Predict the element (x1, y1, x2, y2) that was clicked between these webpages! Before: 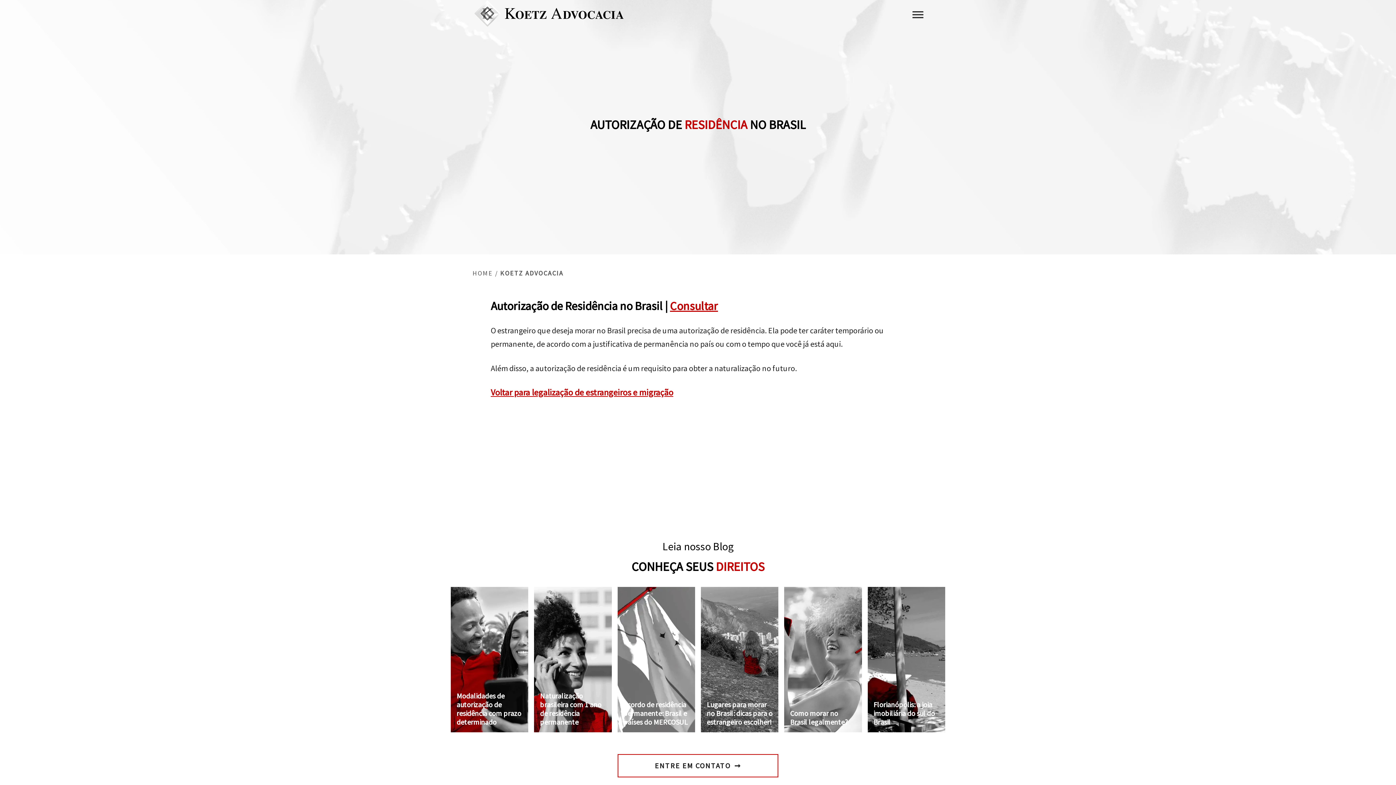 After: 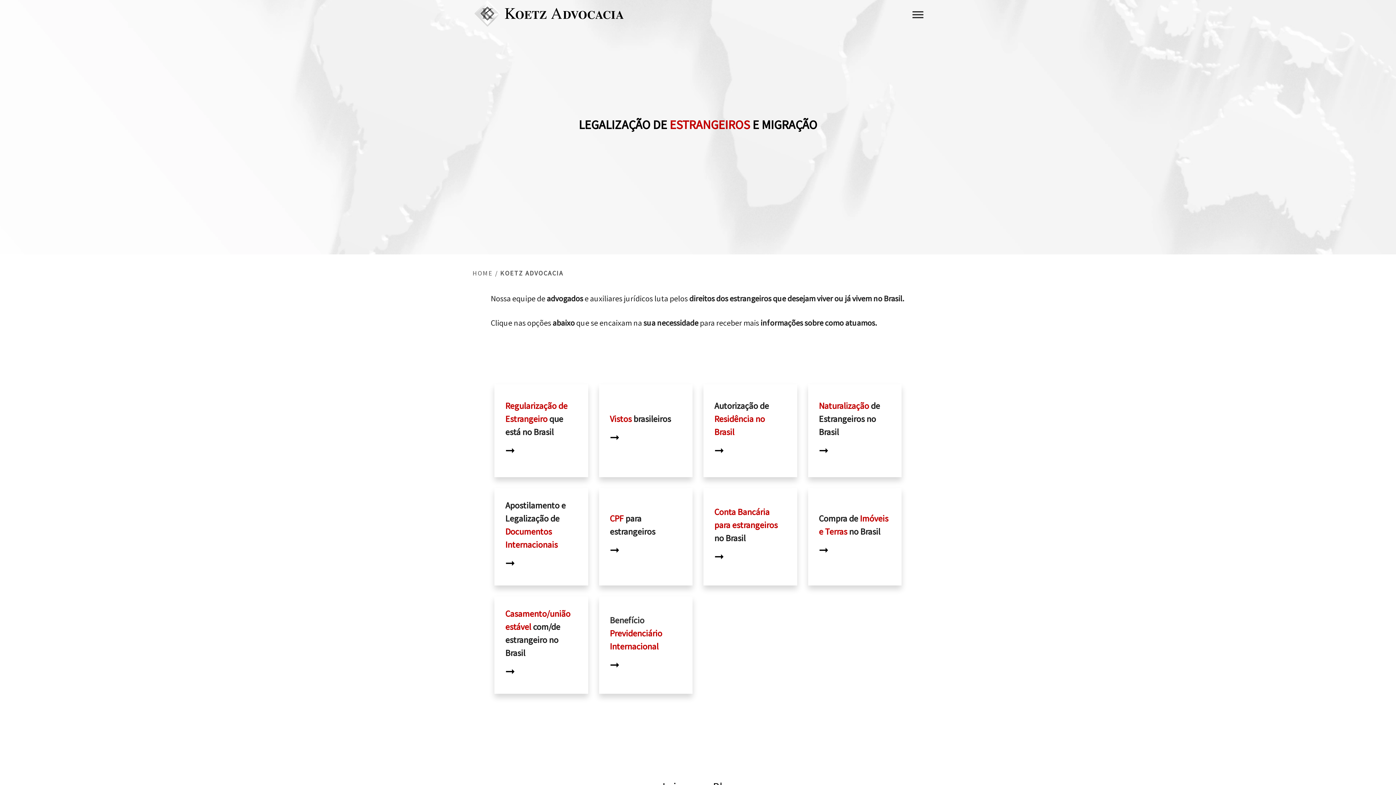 Action: bbox: (490, 386, 673, 398) label: Voltar para legalização de estrangeiros e migração